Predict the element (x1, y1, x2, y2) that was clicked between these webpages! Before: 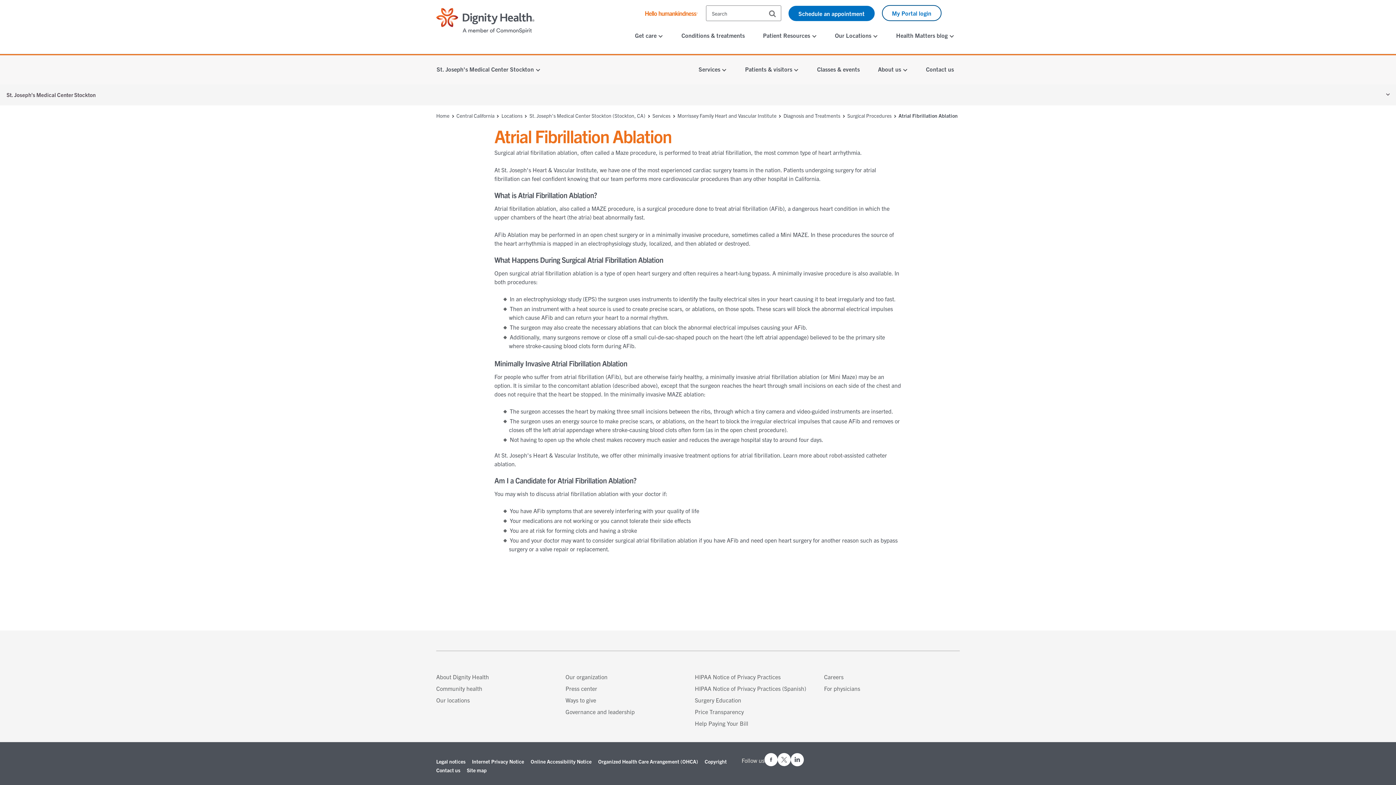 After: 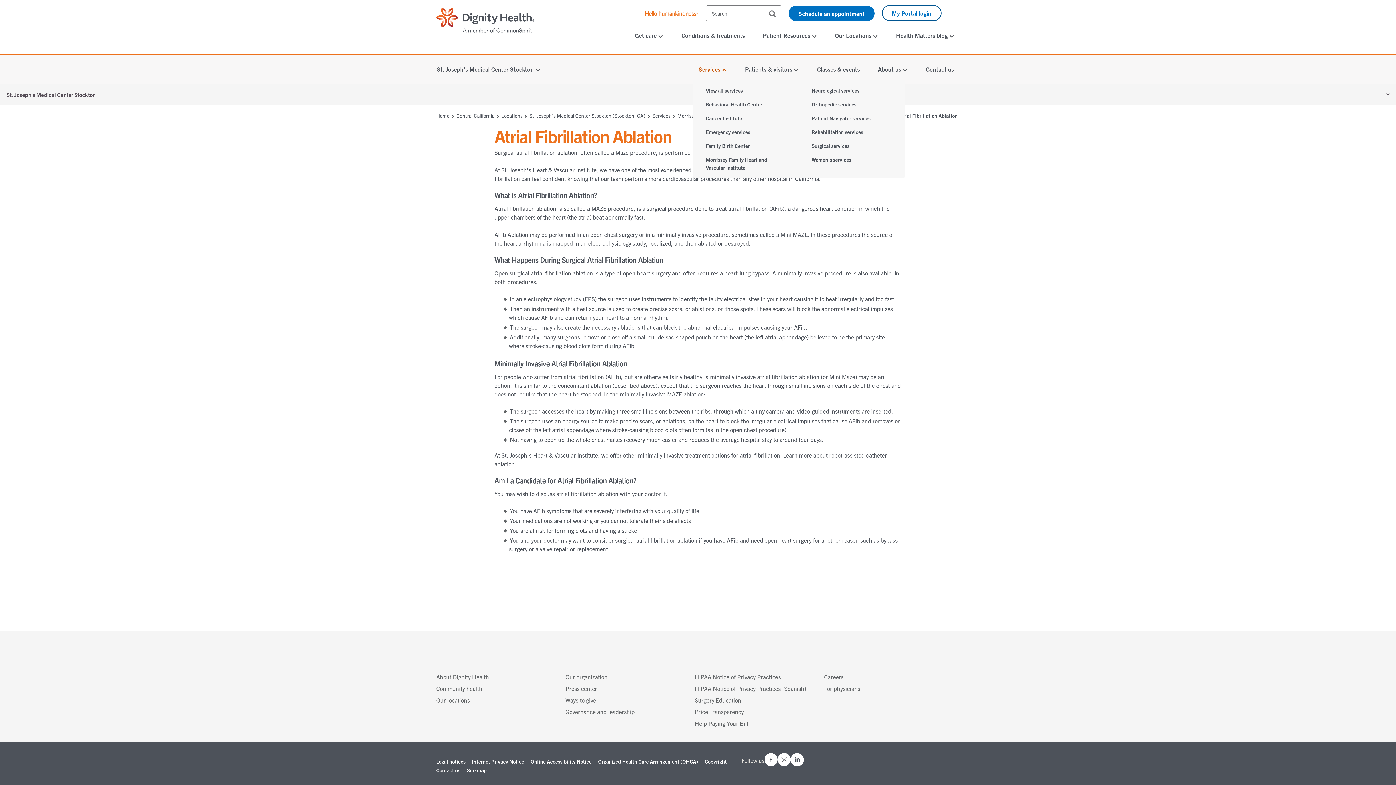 Action: bbox: (693, 60, 732, 78) label: Services 